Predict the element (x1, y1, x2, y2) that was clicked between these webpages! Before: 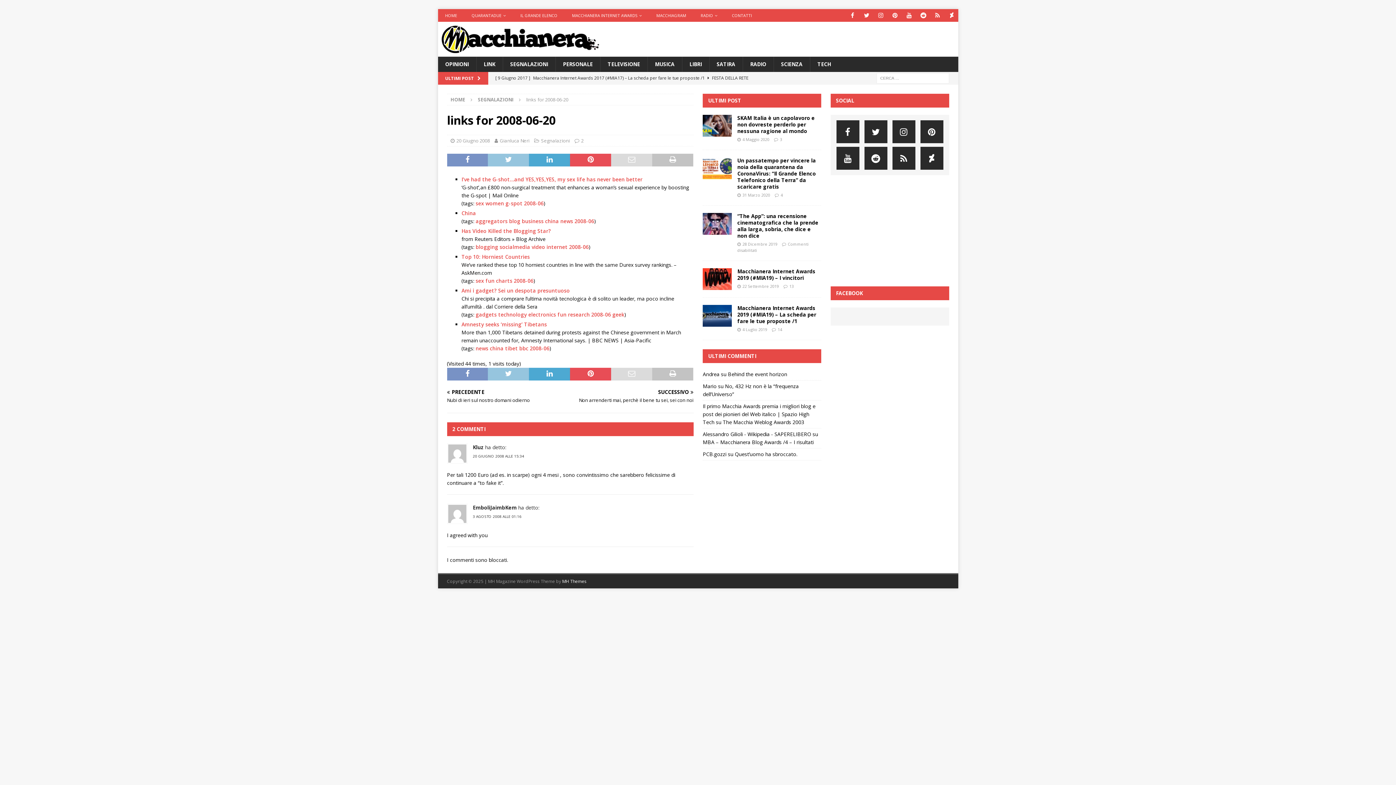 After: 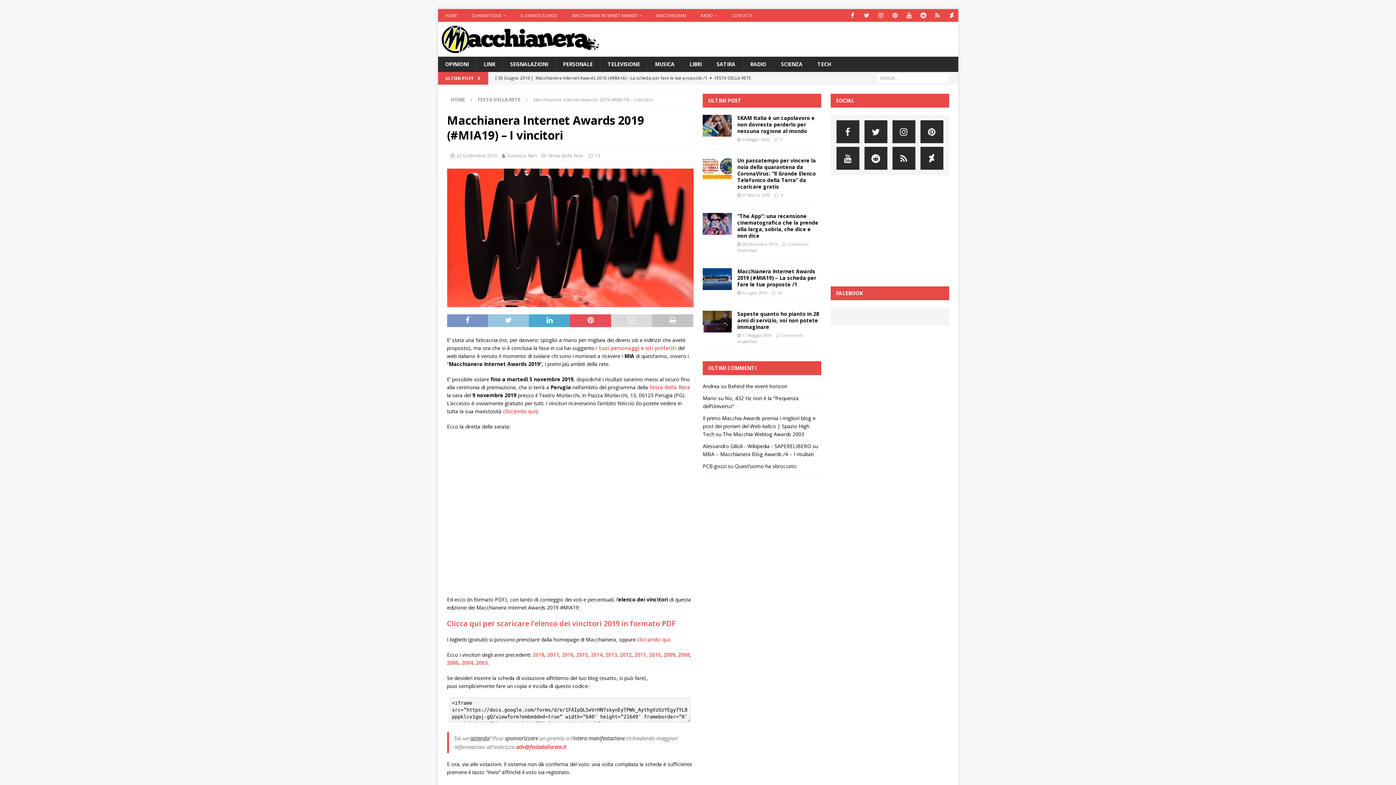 Action: bbox: (495, 72, 773, 84) label: [ 22 Settembre 2019 ] Macchianera Internet Awards 2019 (#MIA19) – I vincitori  FESTA DELLA RETE